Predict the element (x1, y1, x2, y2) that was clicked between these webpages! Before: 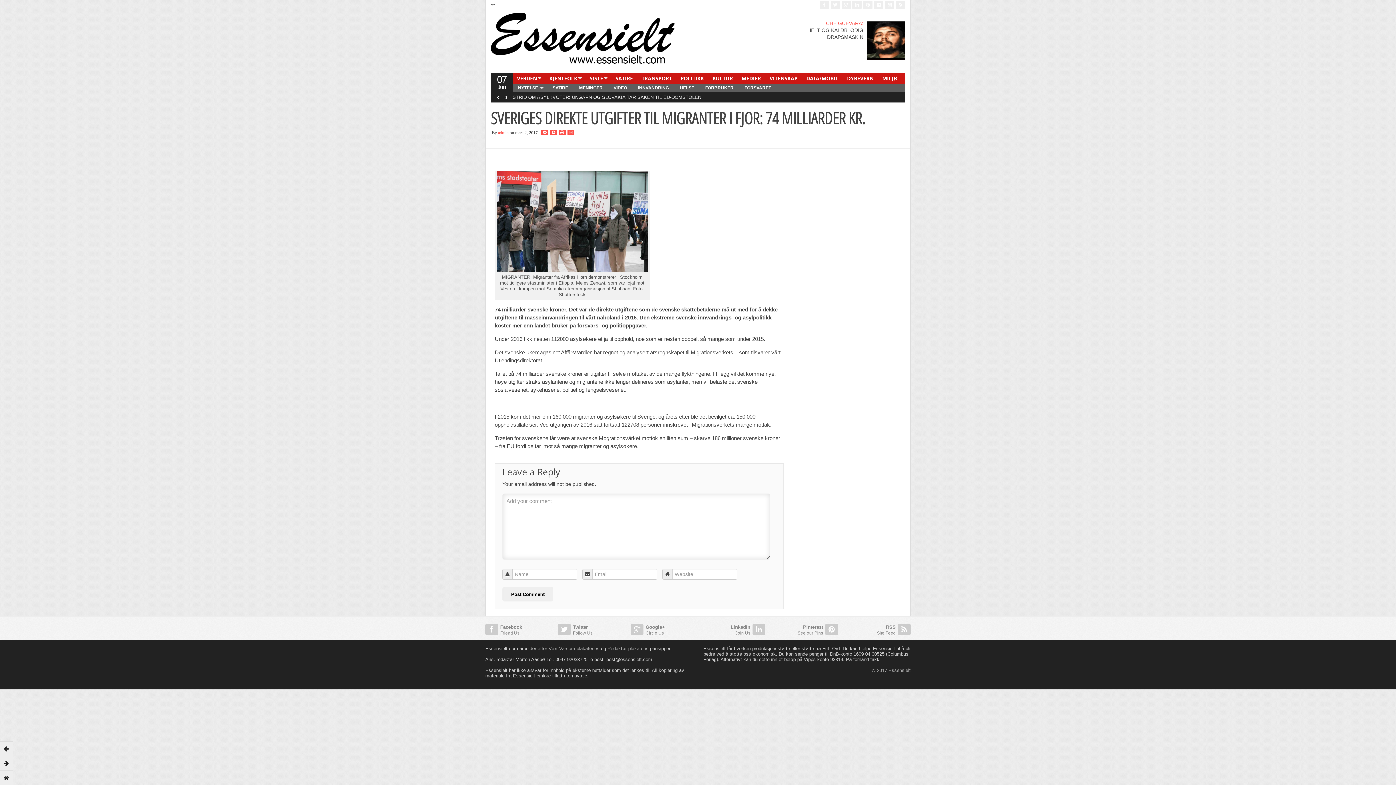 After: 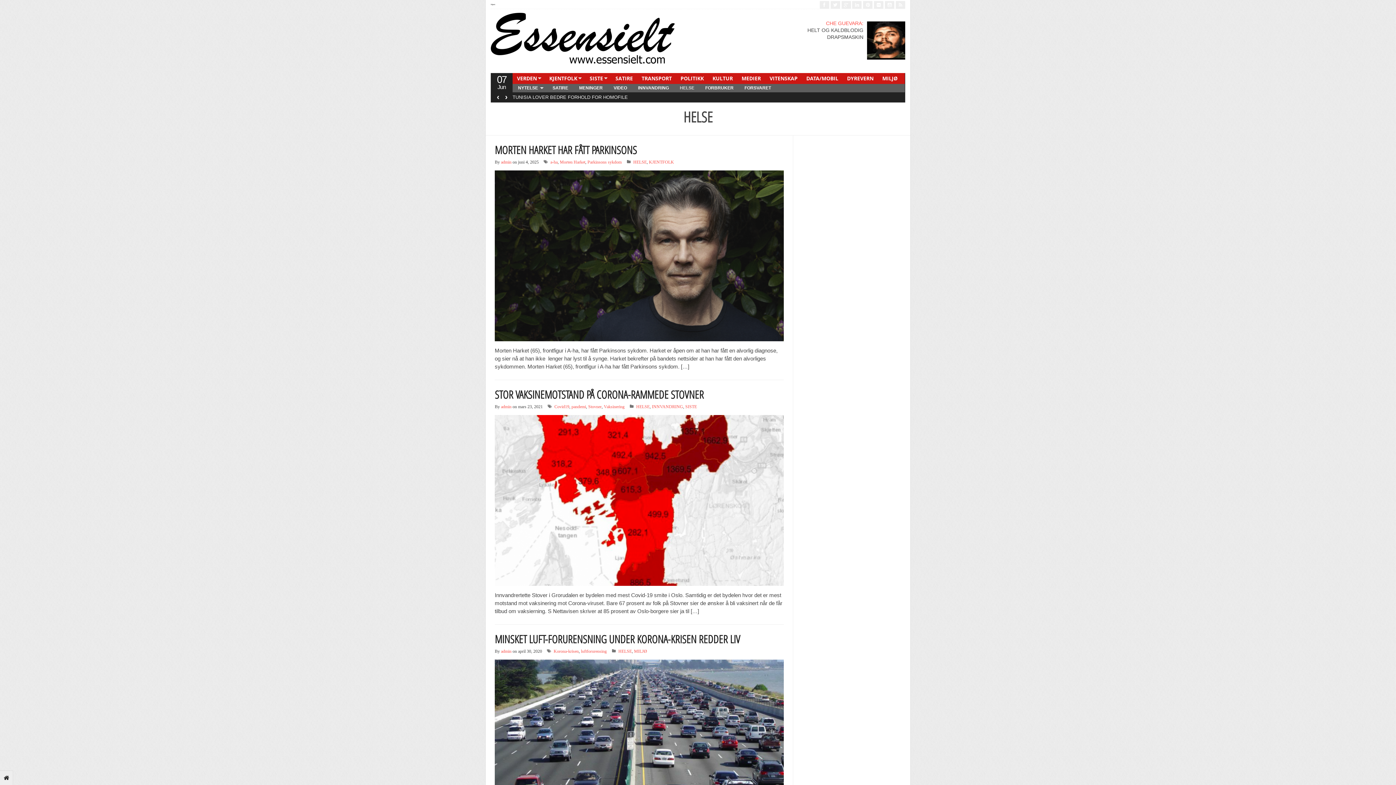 Action: label: HELSE bbox: (674, 83, 700, 91)